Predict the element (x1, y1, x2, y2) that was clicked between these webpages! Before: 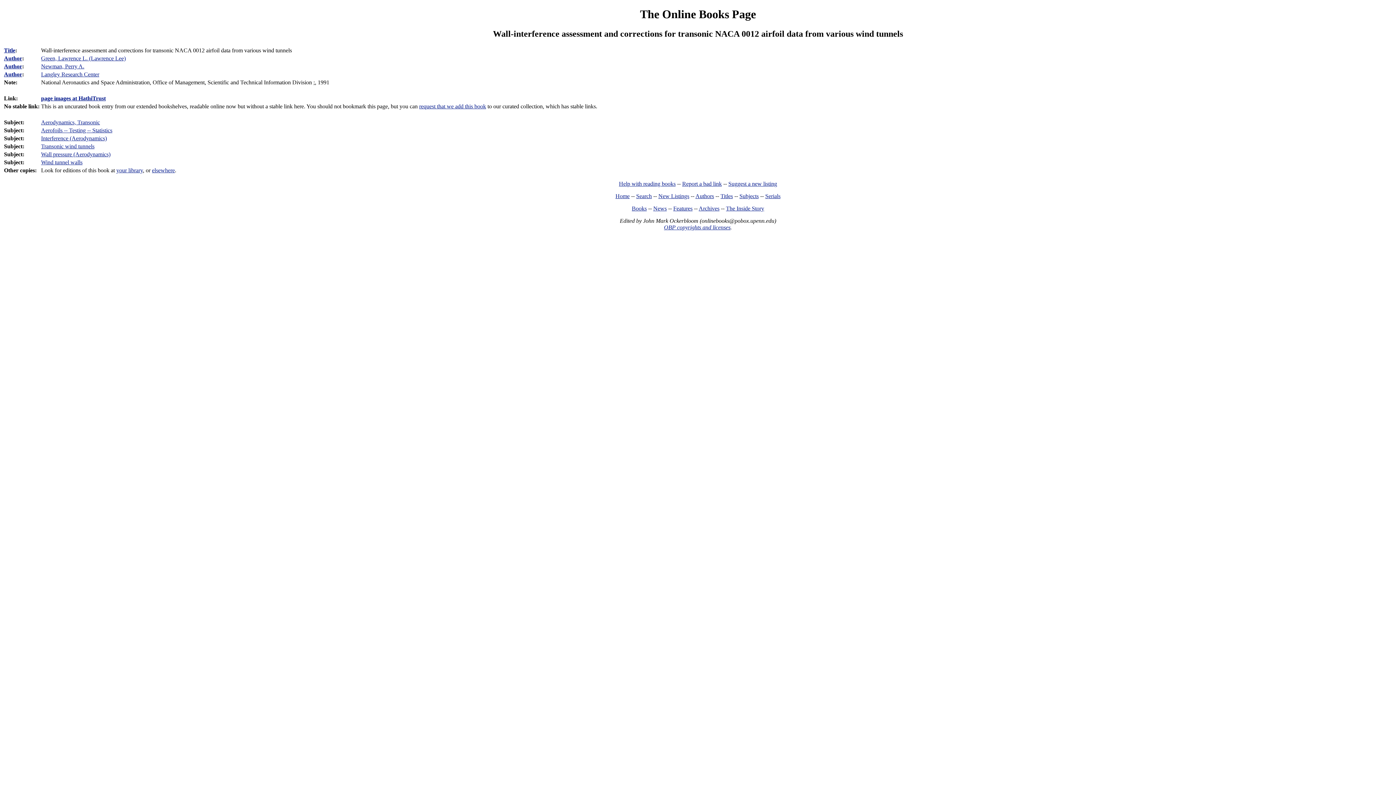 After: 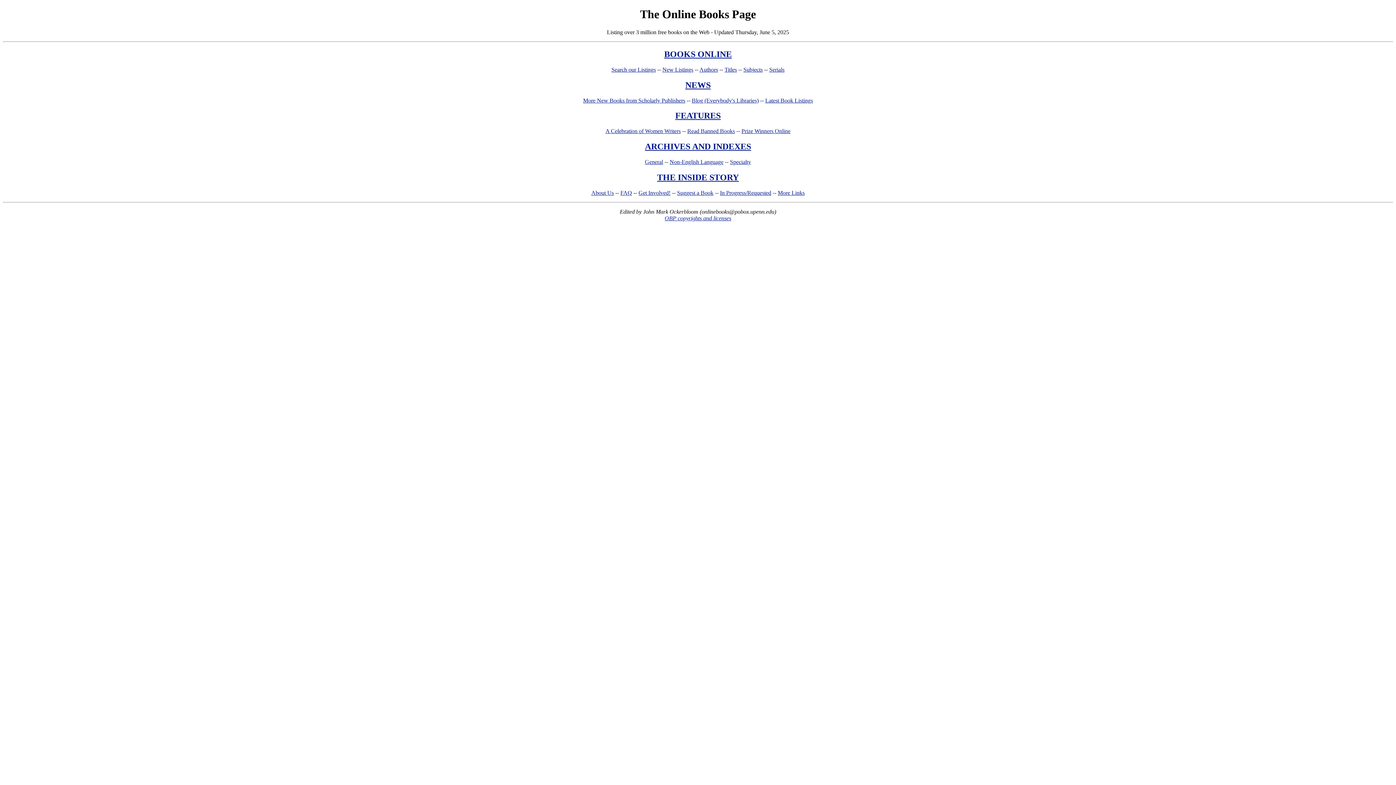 Action: label: The Online Books Page bbox: (640, 7, 756, 20)